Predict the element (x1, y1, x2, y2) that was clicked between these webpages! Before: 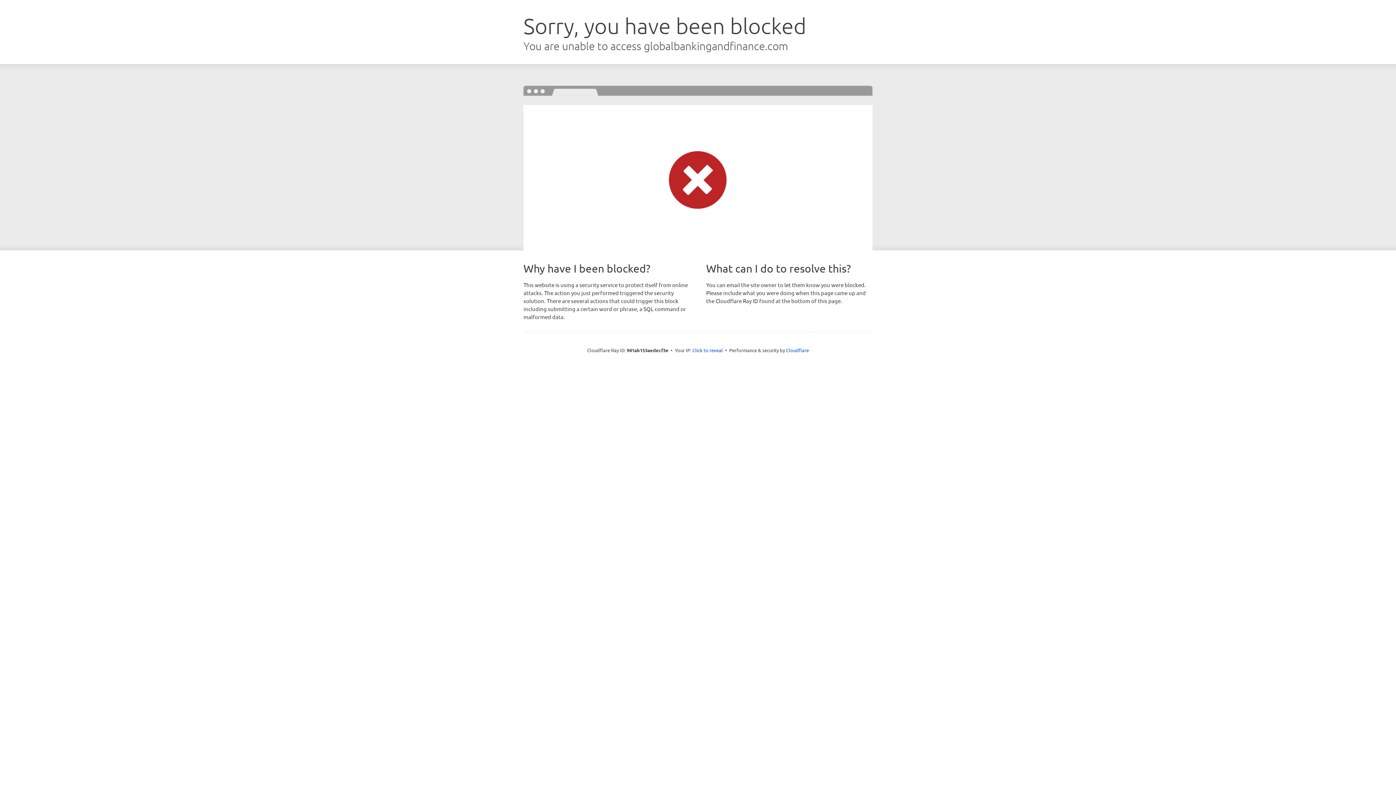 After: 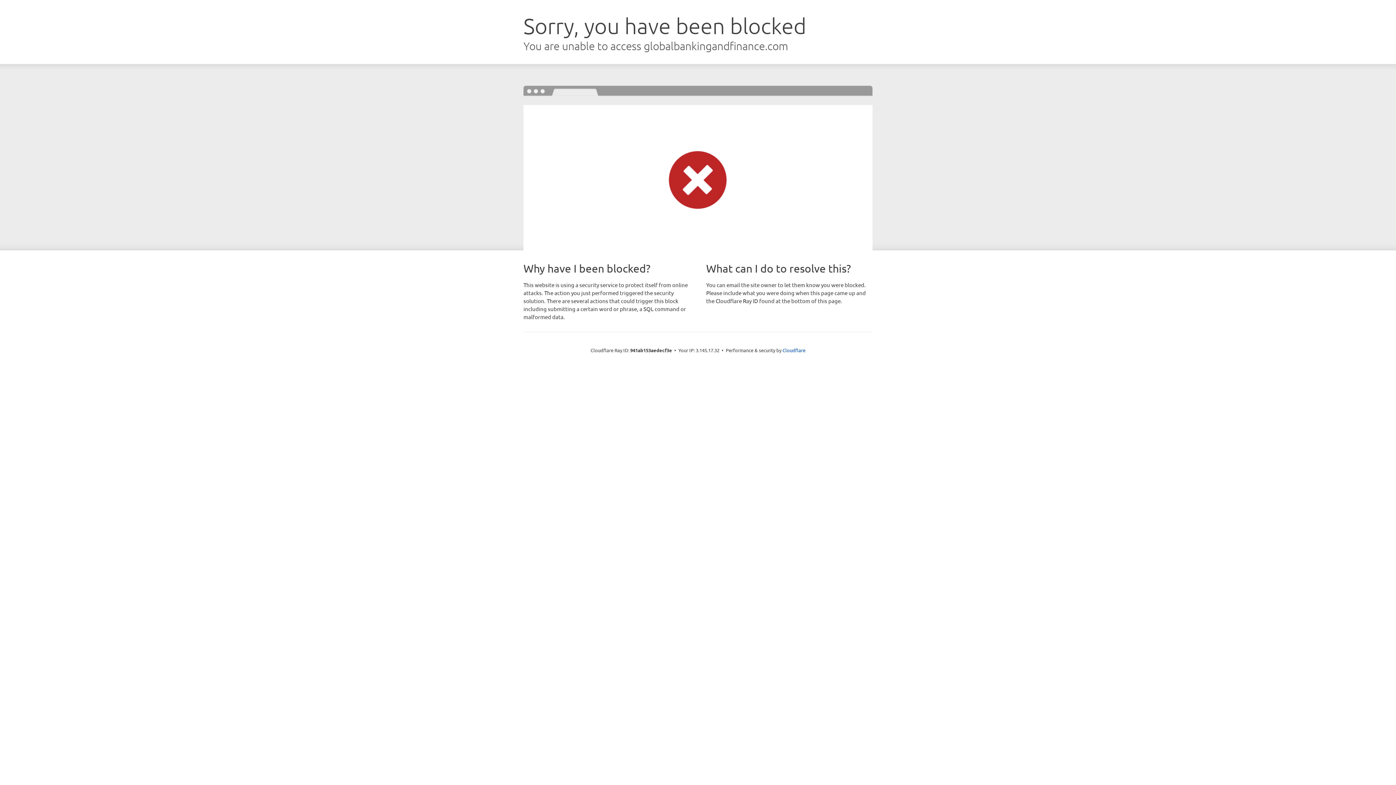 Action: bbox: (692, 346, 723, 353) label: Click to reveal